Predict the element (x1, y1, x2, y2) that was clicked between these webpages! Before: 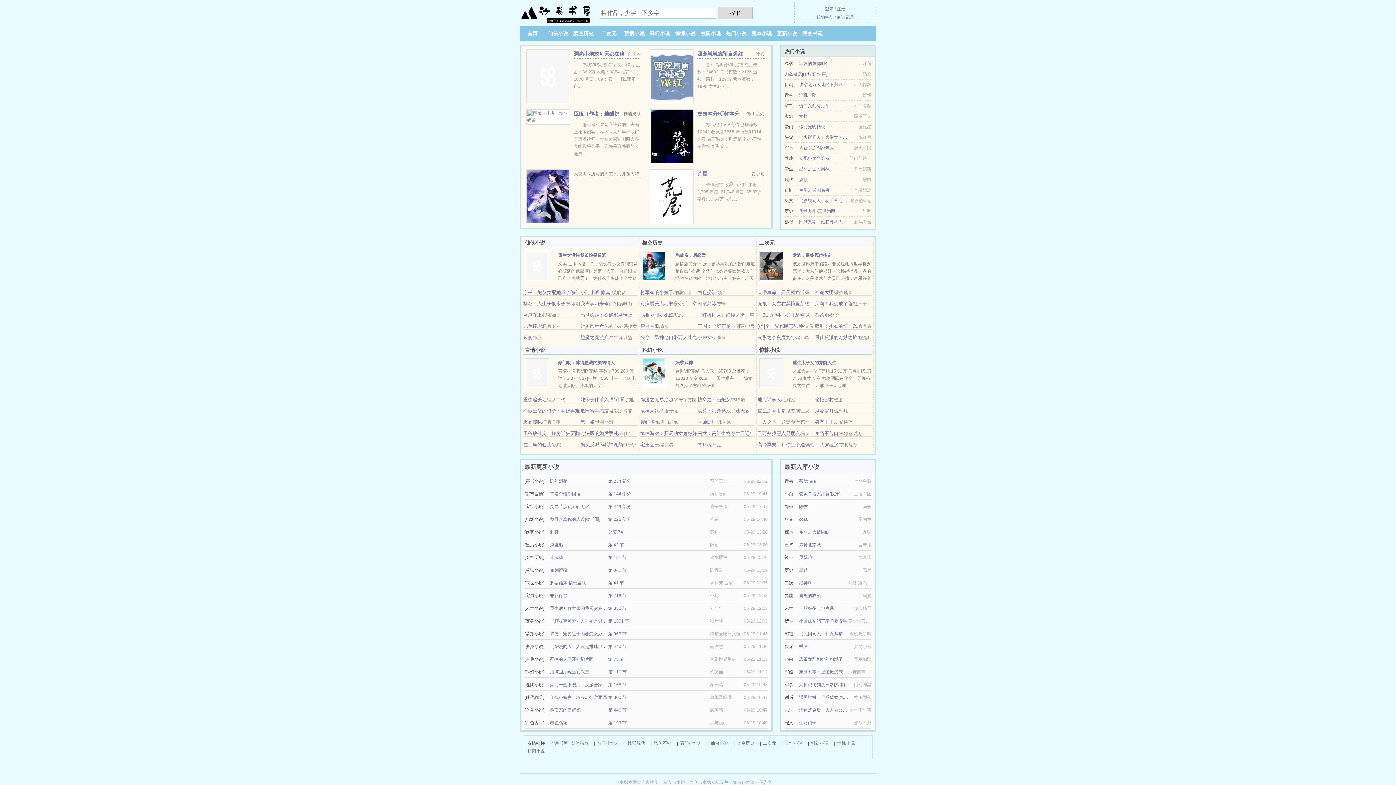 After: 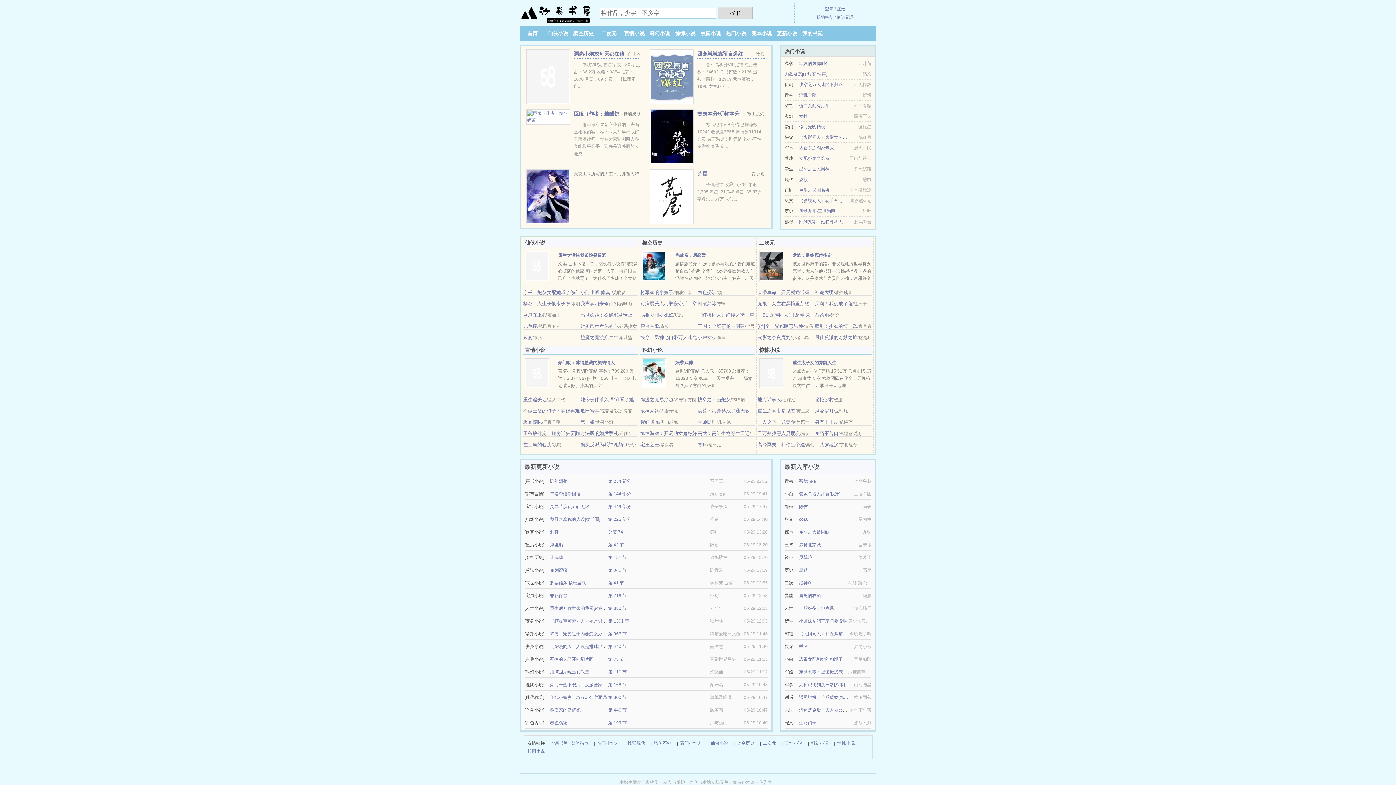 Action: label: 御兽：宠兽过于内卷怎么办 bbox: (550, 631, 602, 636)